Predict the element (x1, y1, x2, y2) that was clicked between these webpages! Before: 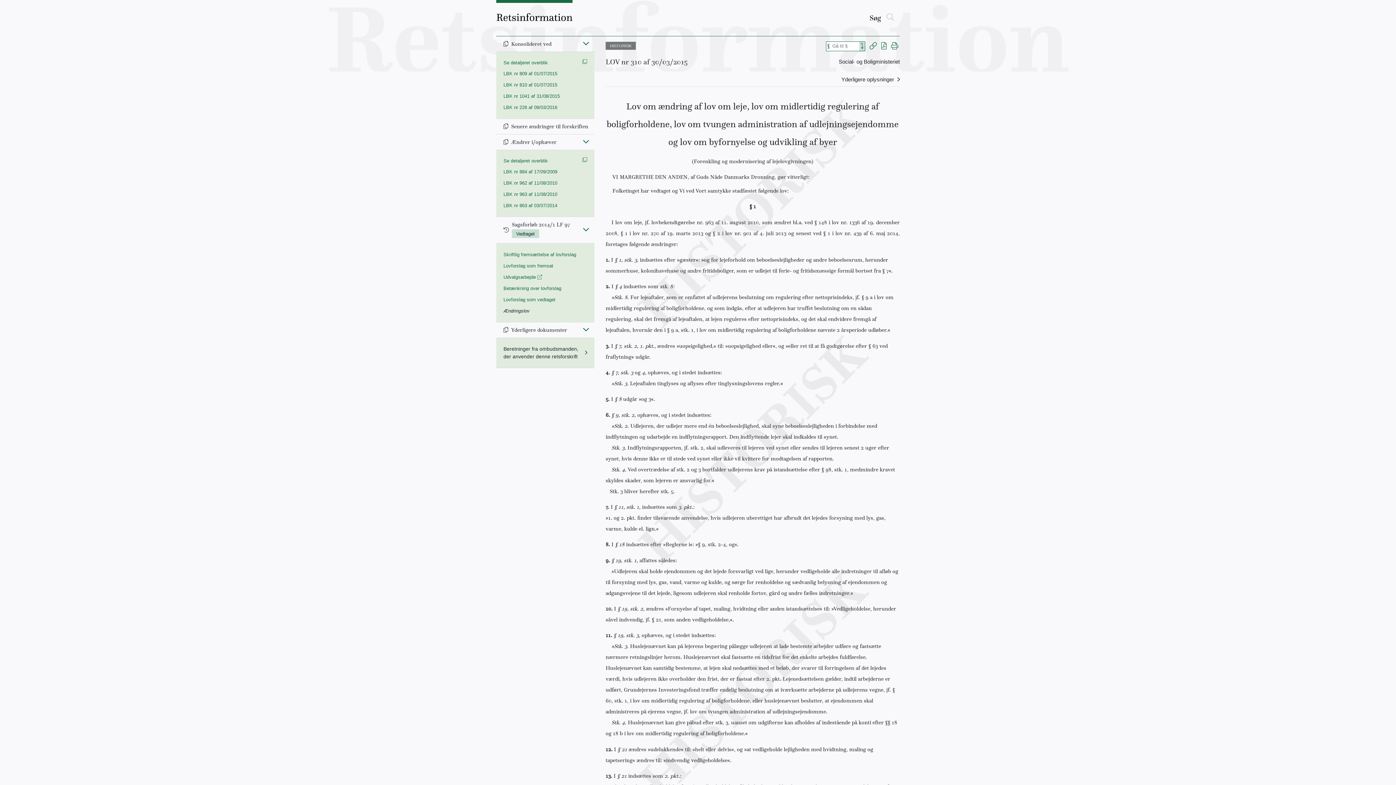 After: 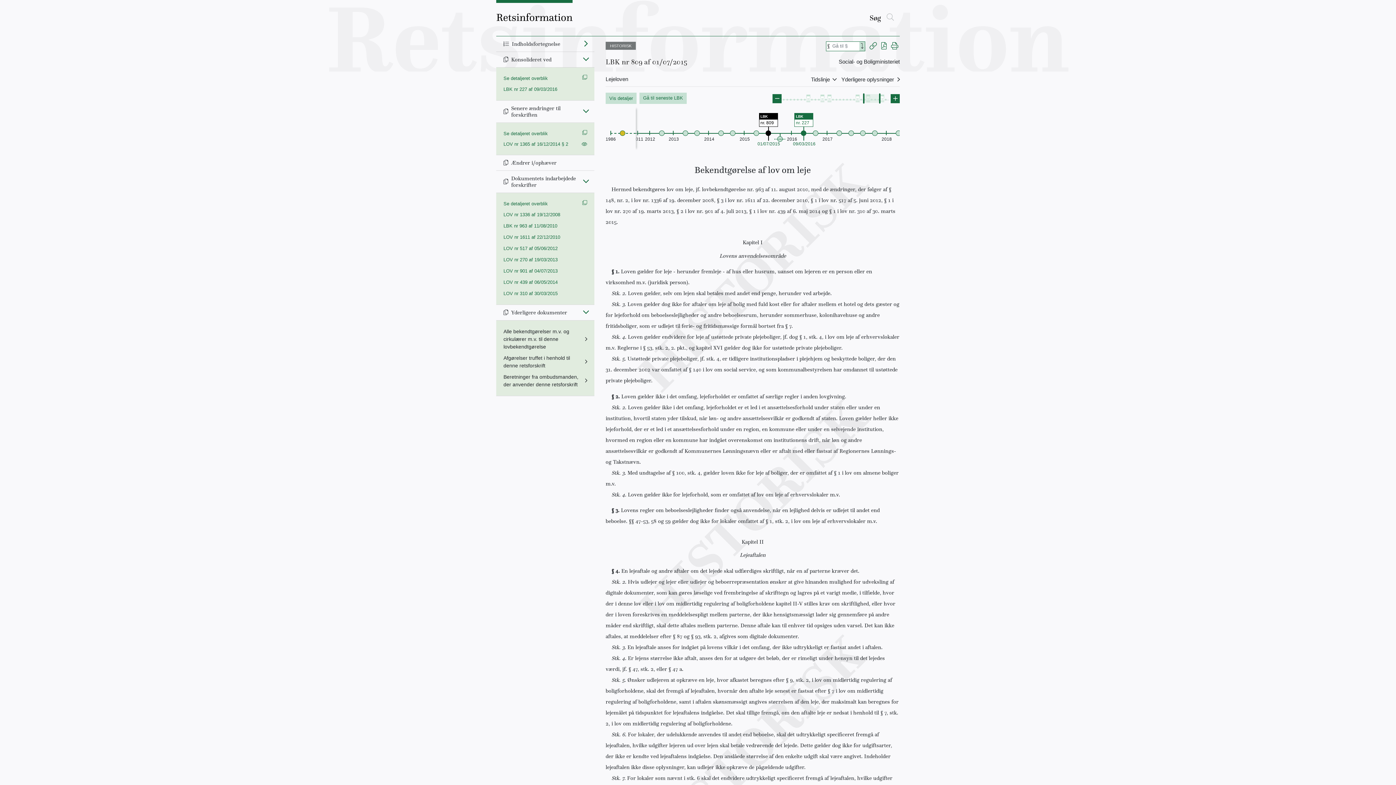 Action: label: LBK nr 809 af 01/07/2015 bbox: (503, 70, 557, 76)